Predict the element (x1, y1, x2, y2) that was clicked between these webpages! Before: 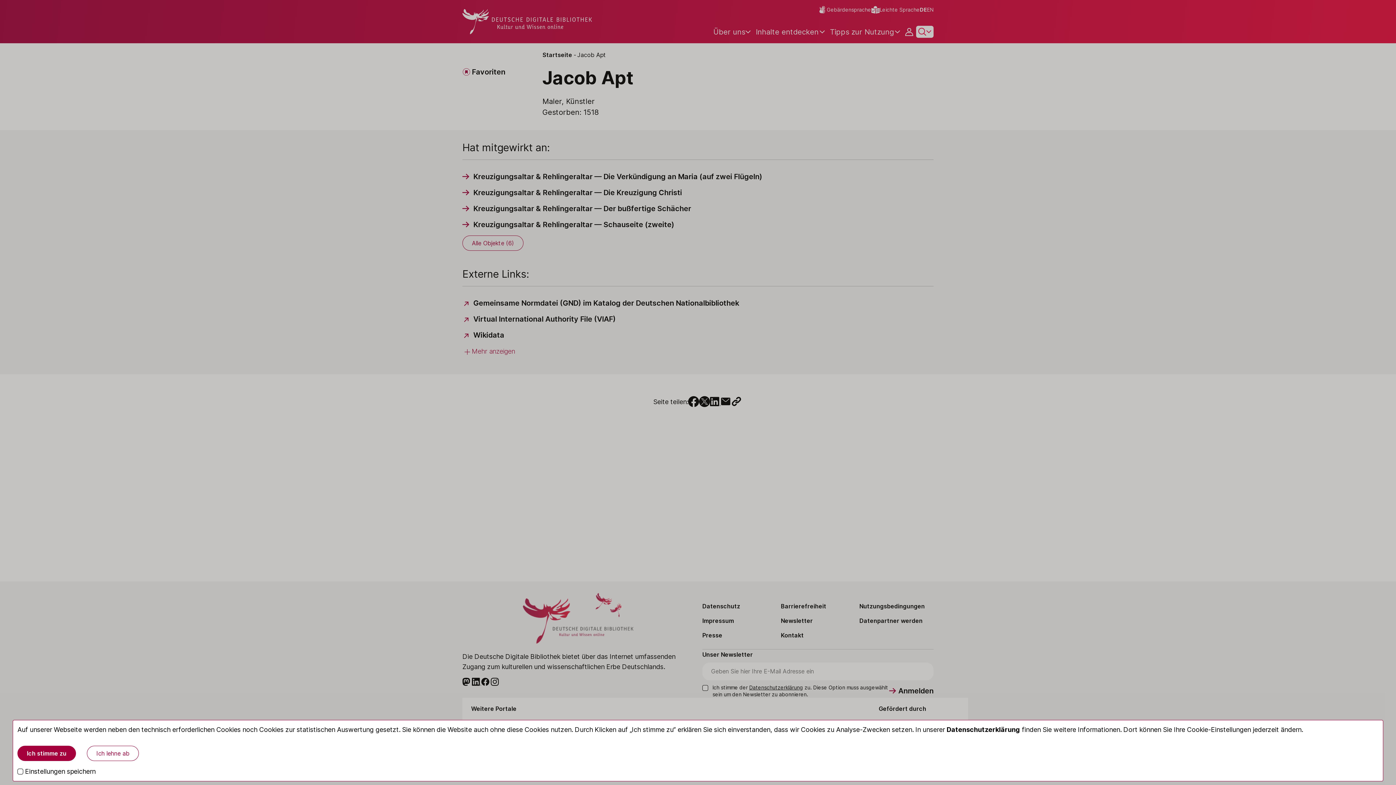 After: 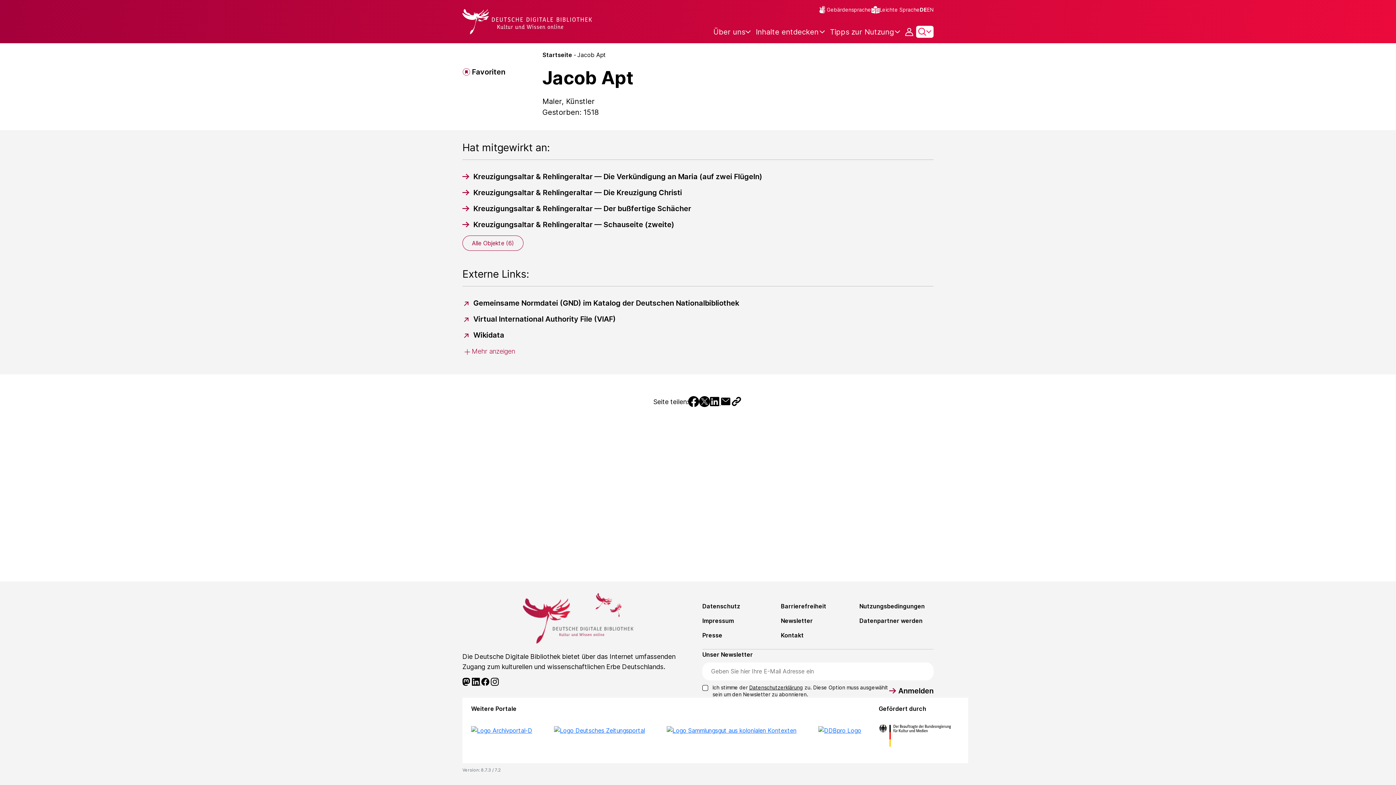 Action: bbox: (17, 746, 76, 761) label: Ich stimme zu